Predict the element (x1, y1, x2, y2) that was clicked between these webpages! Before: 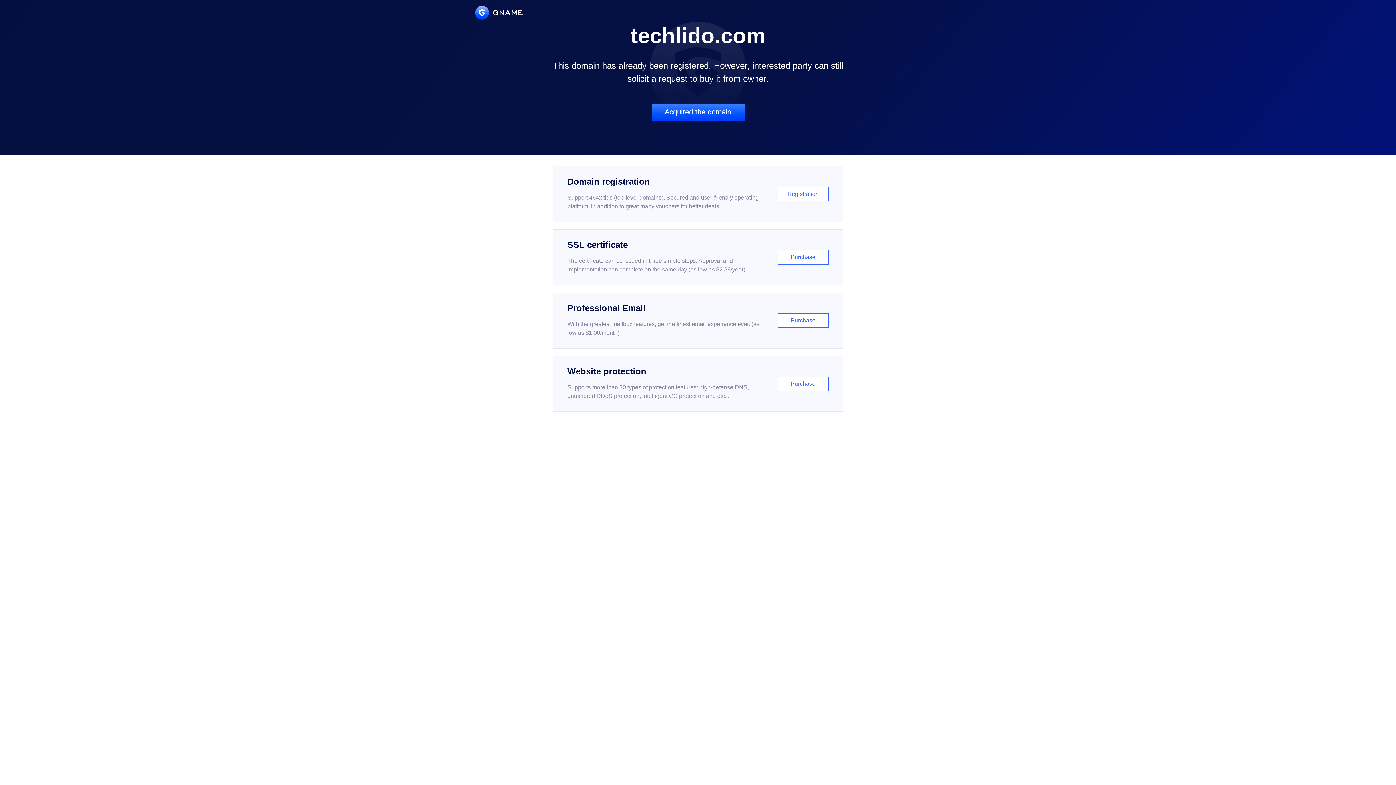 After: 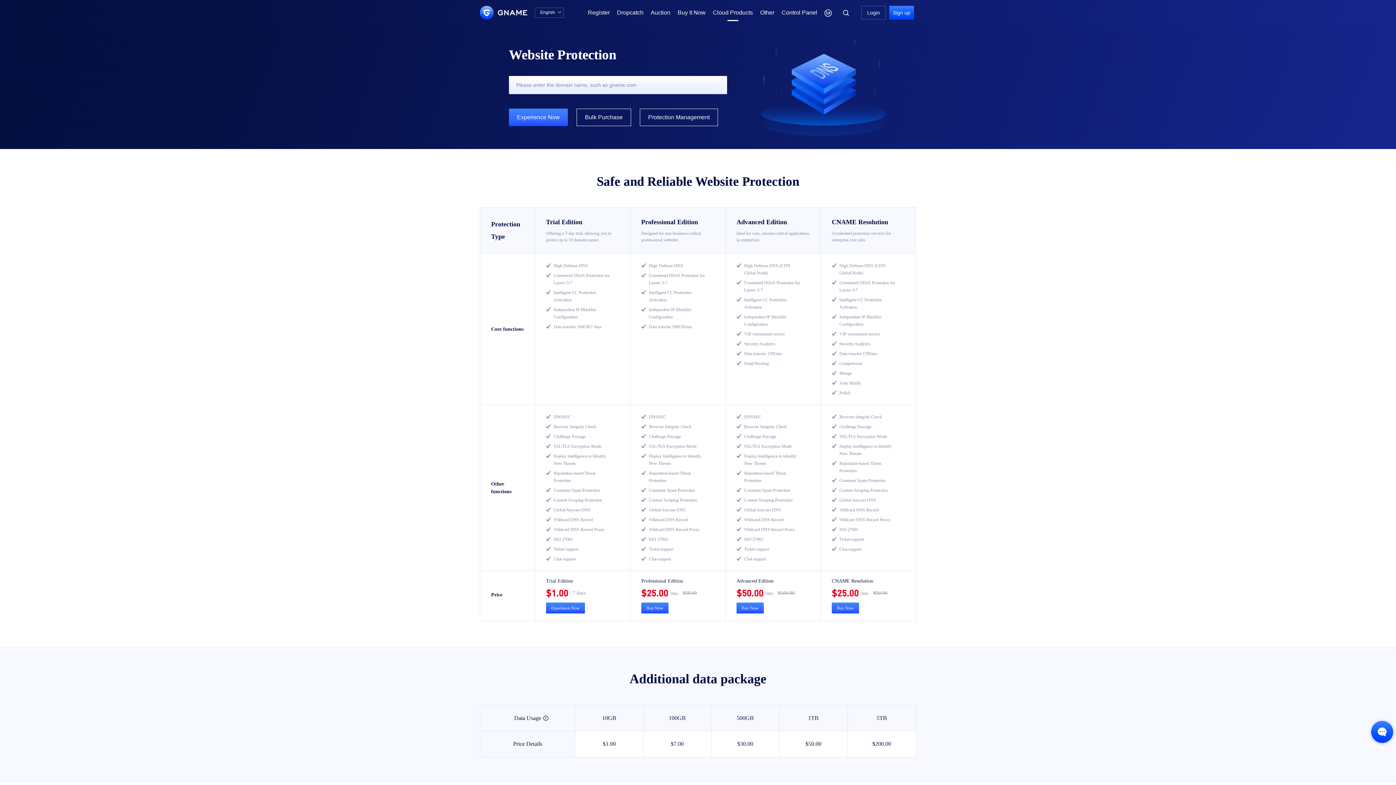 Action: bbox: (552, 356, 843, 412) label: Website protection

Supports more than 30 types of protection features: high-defense DNS, unmetered DDoS protection, intelligent CC protection and etc...

Purchase